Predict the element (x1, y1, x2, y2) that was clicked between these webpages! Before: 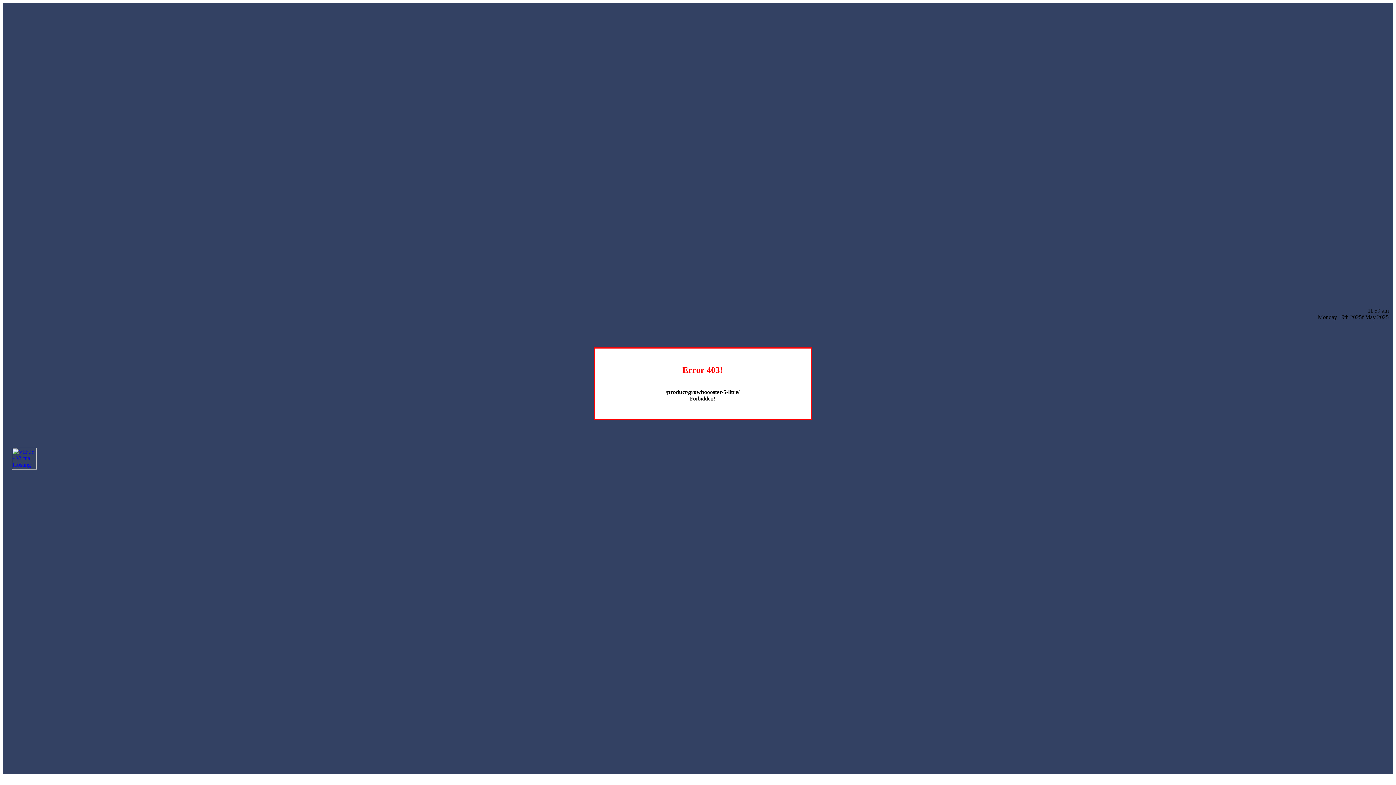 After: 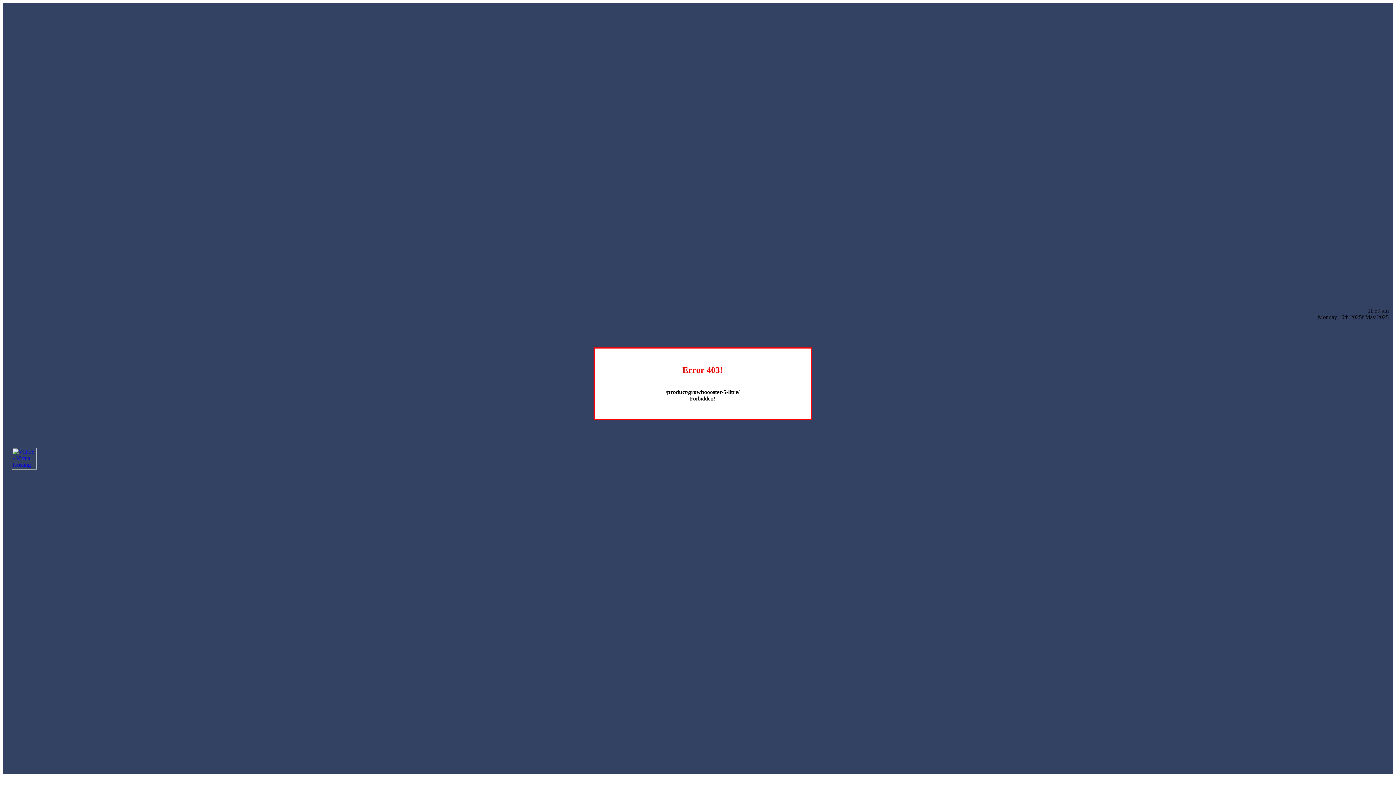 Action: bbox: (12, 464, 36, 470)